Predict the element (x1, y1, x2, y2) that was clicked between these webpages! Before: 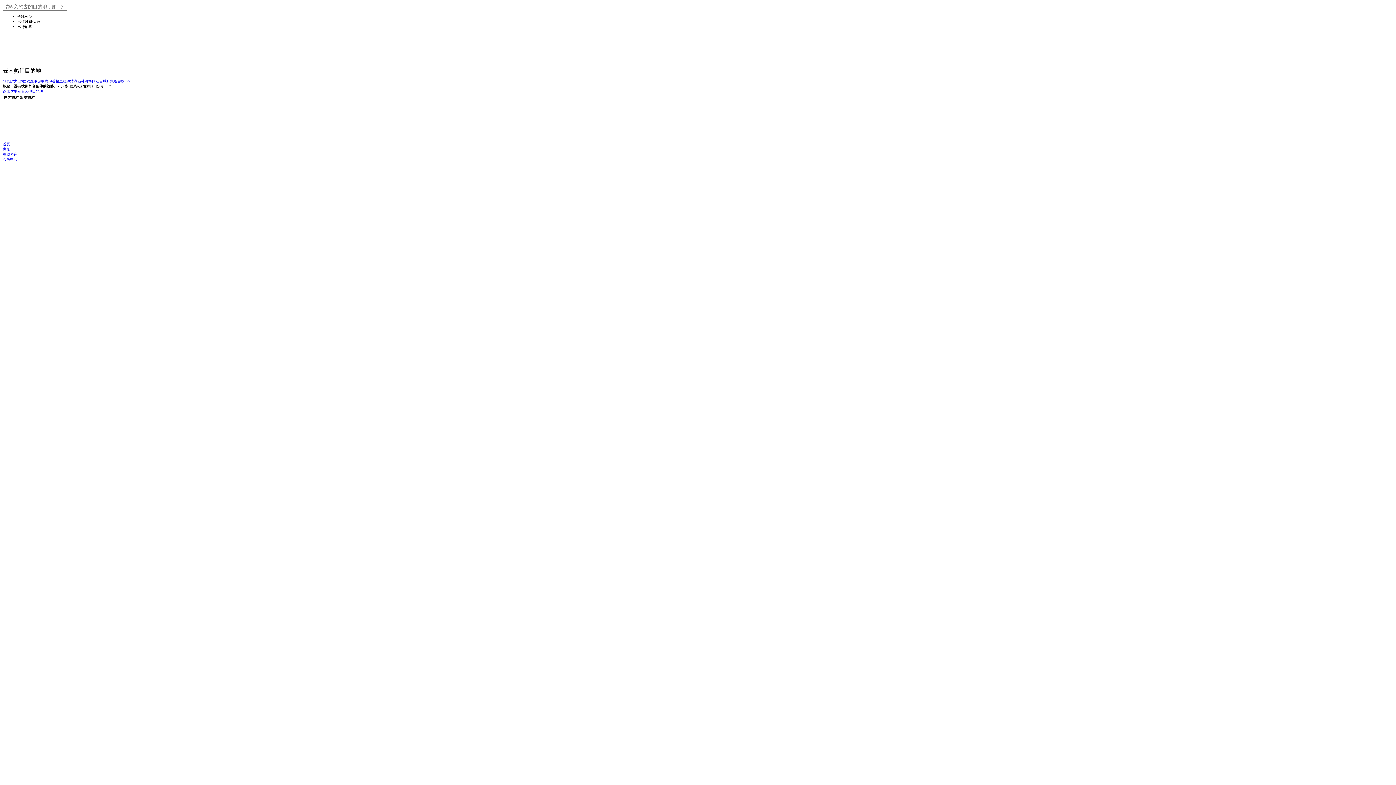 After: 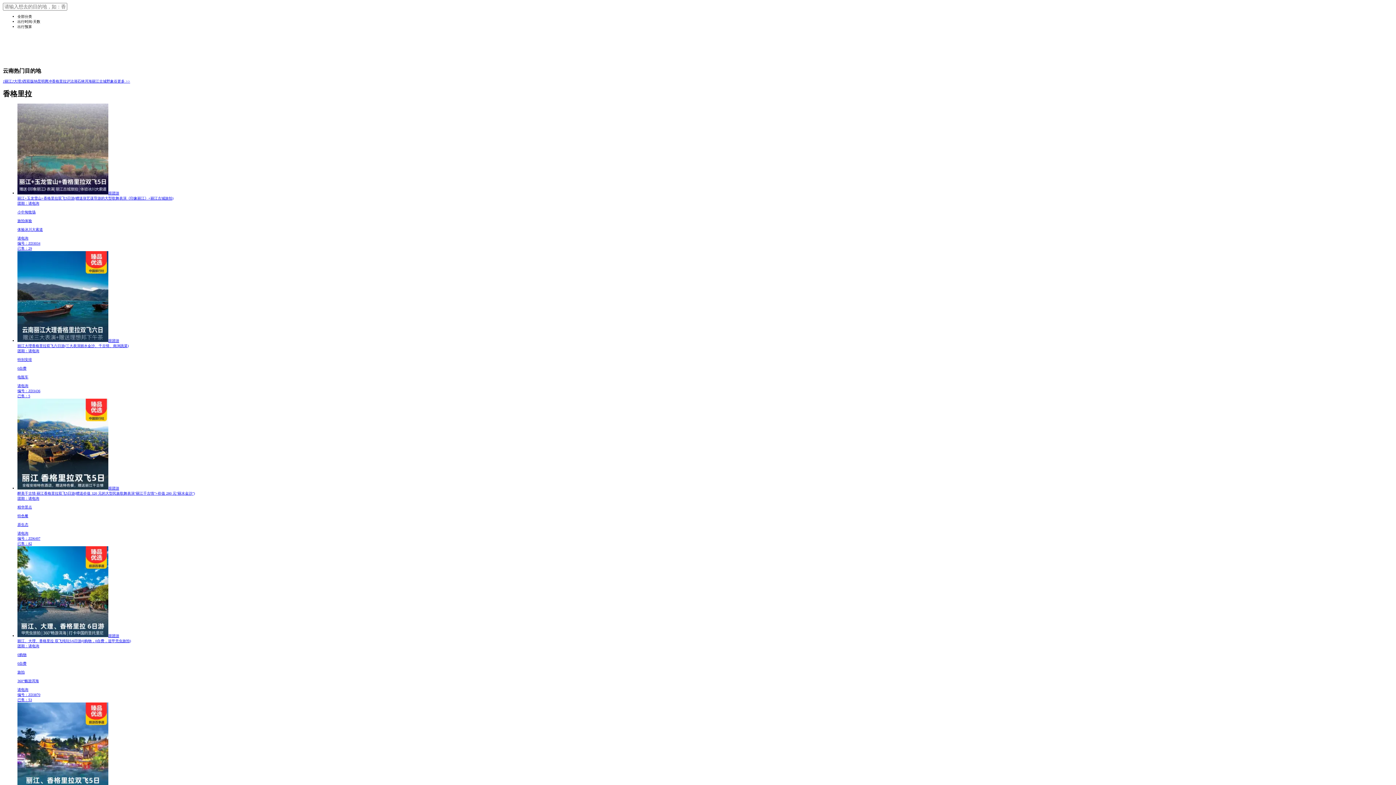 Action: bbox: (52, 79, 66, 83) label: 香格里拉